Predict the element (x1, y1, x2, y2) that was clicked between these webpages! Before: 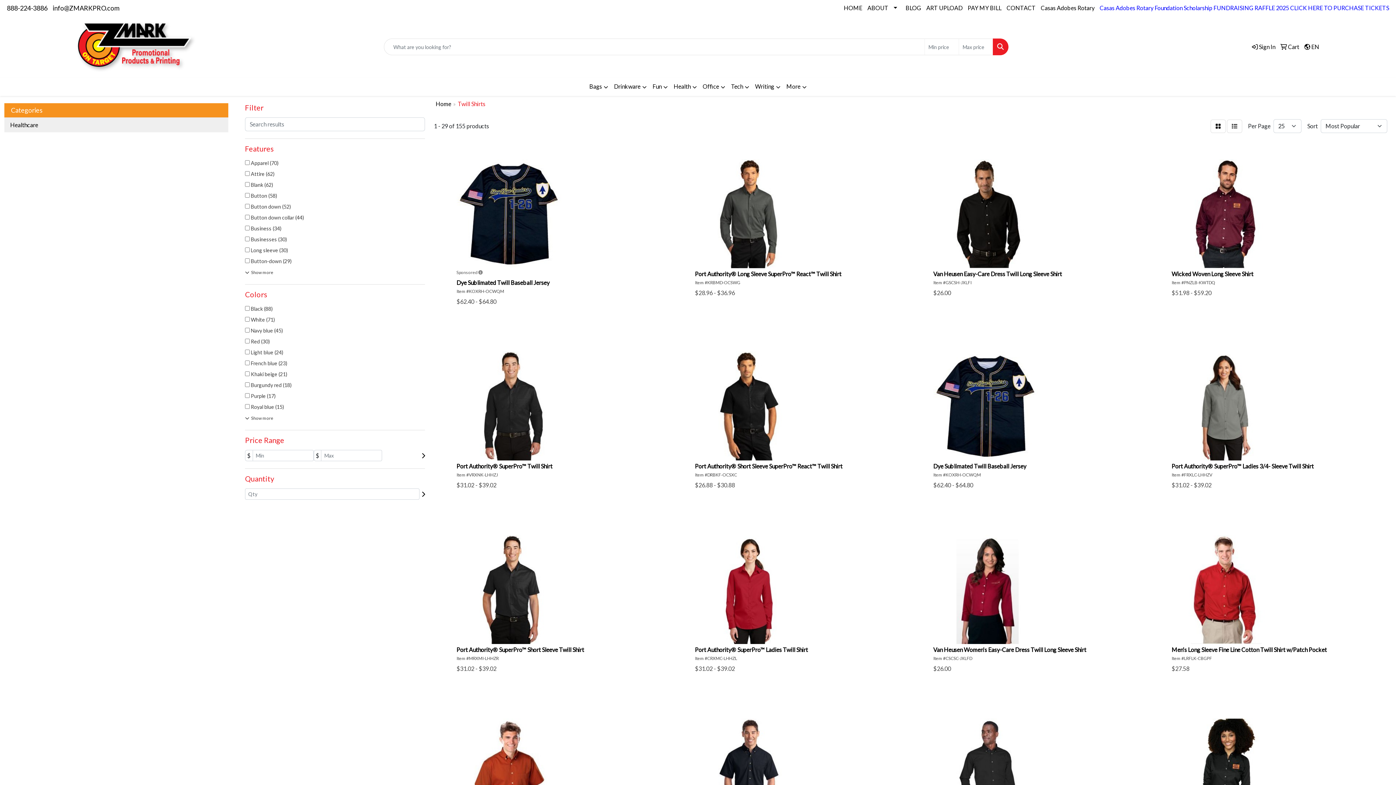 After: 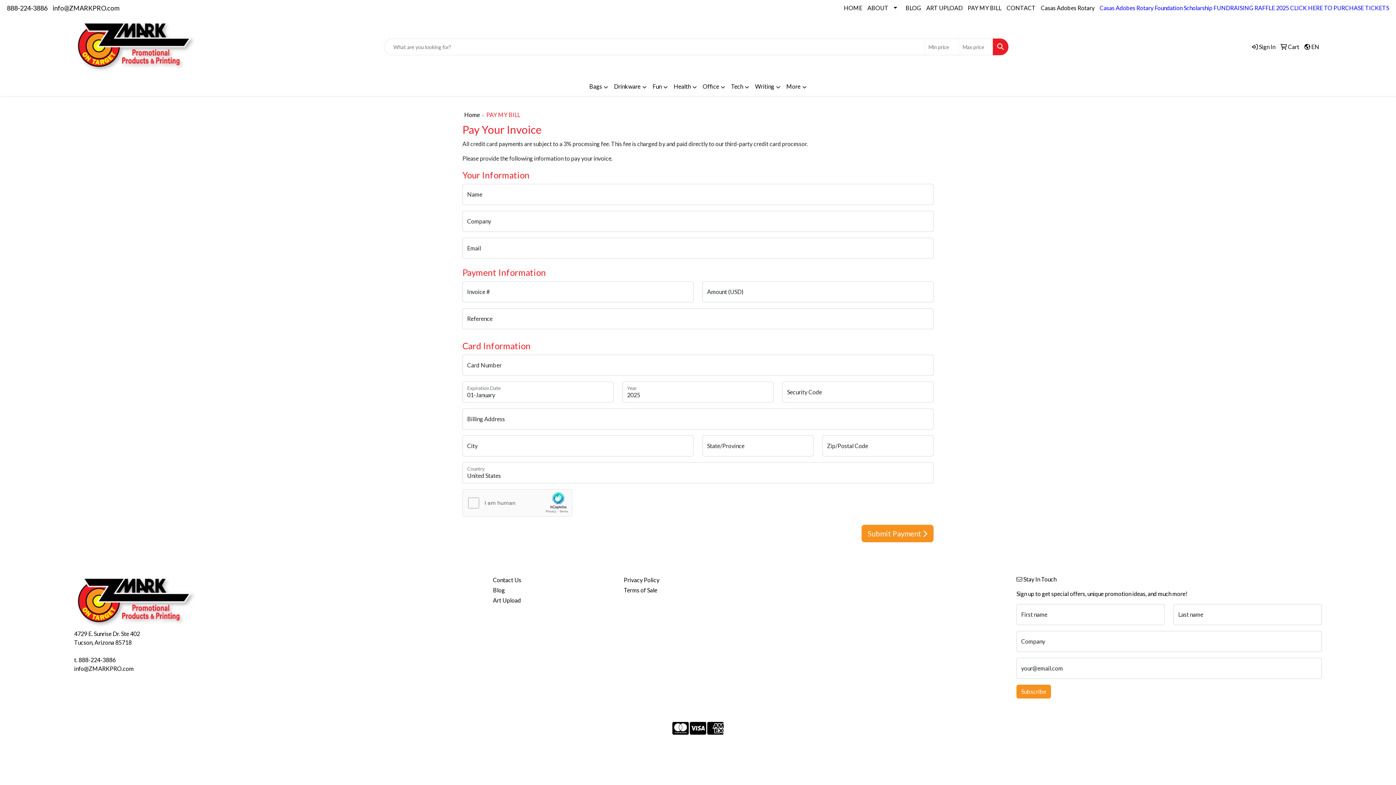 Action: label: PAY MY BILL bbox: (965, 0, 1004, 16)